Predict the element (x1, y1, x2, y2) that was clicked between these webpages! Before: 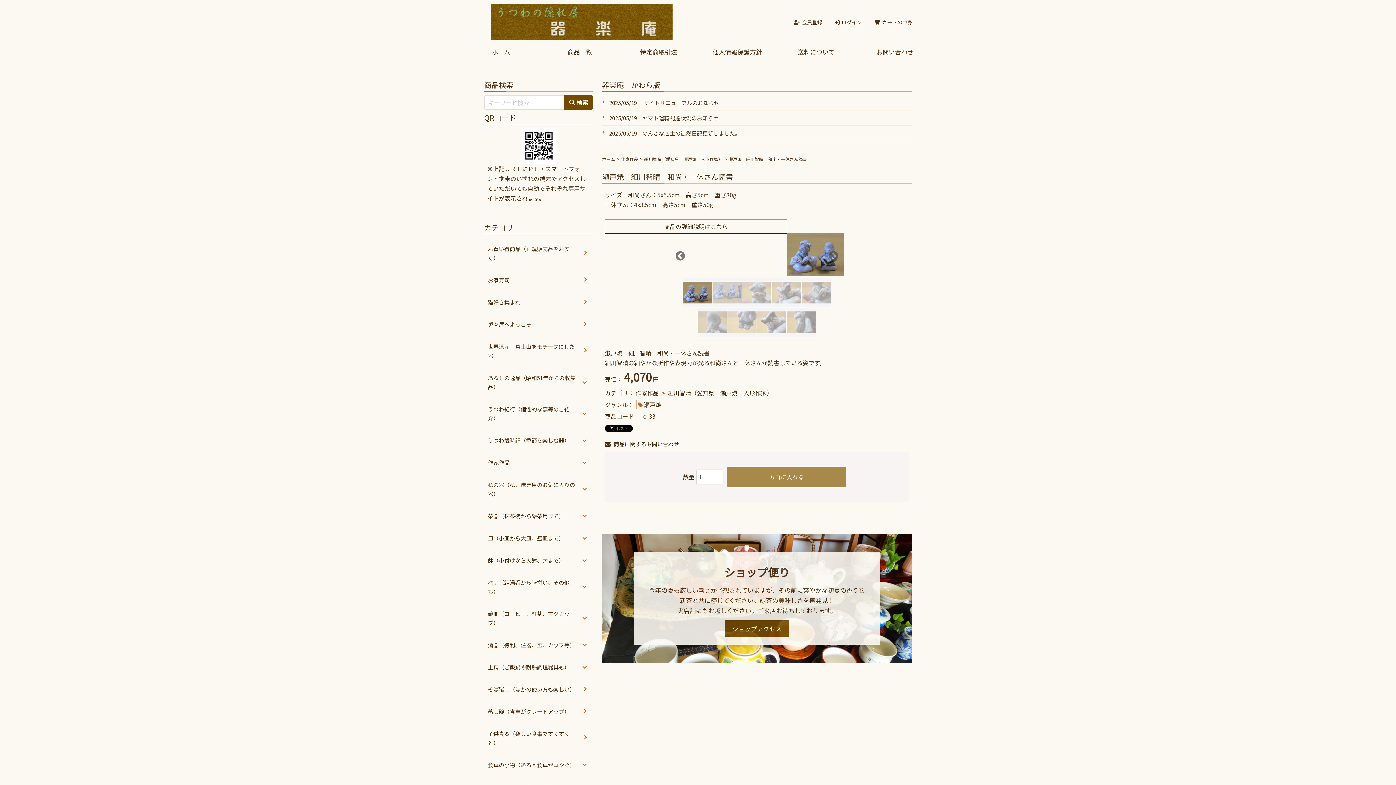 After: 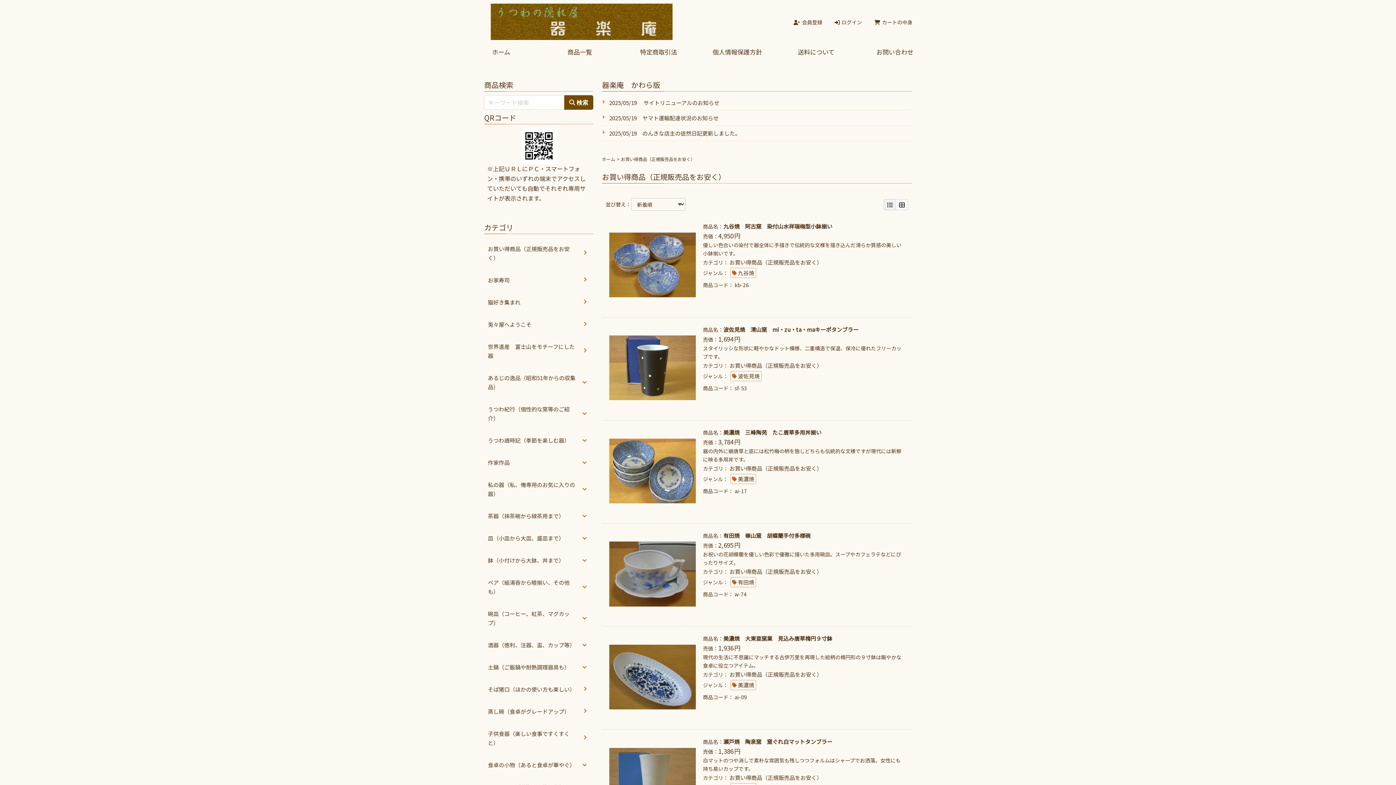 Action: bbox: (484, 237, 593, 269) label: お買い得商品（正規販売品をお安く）